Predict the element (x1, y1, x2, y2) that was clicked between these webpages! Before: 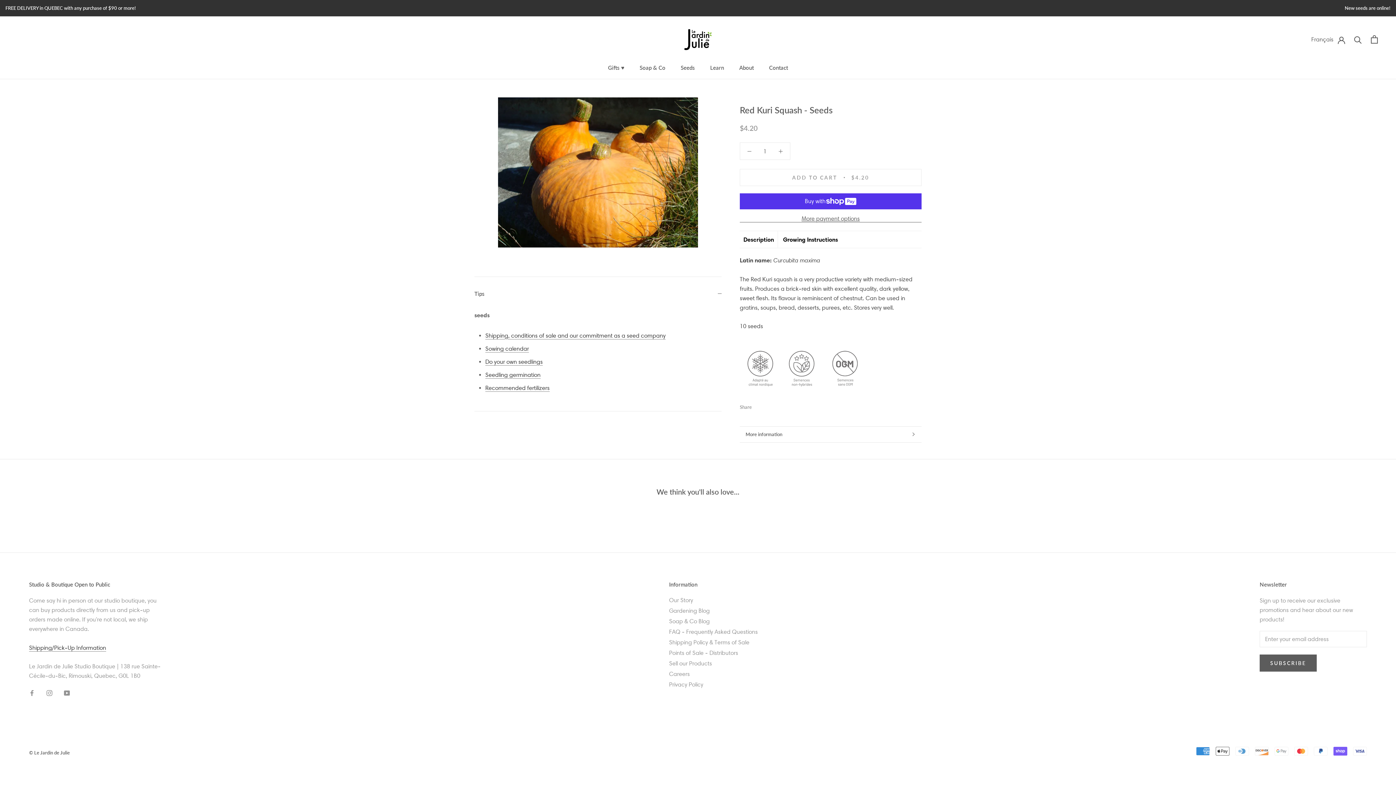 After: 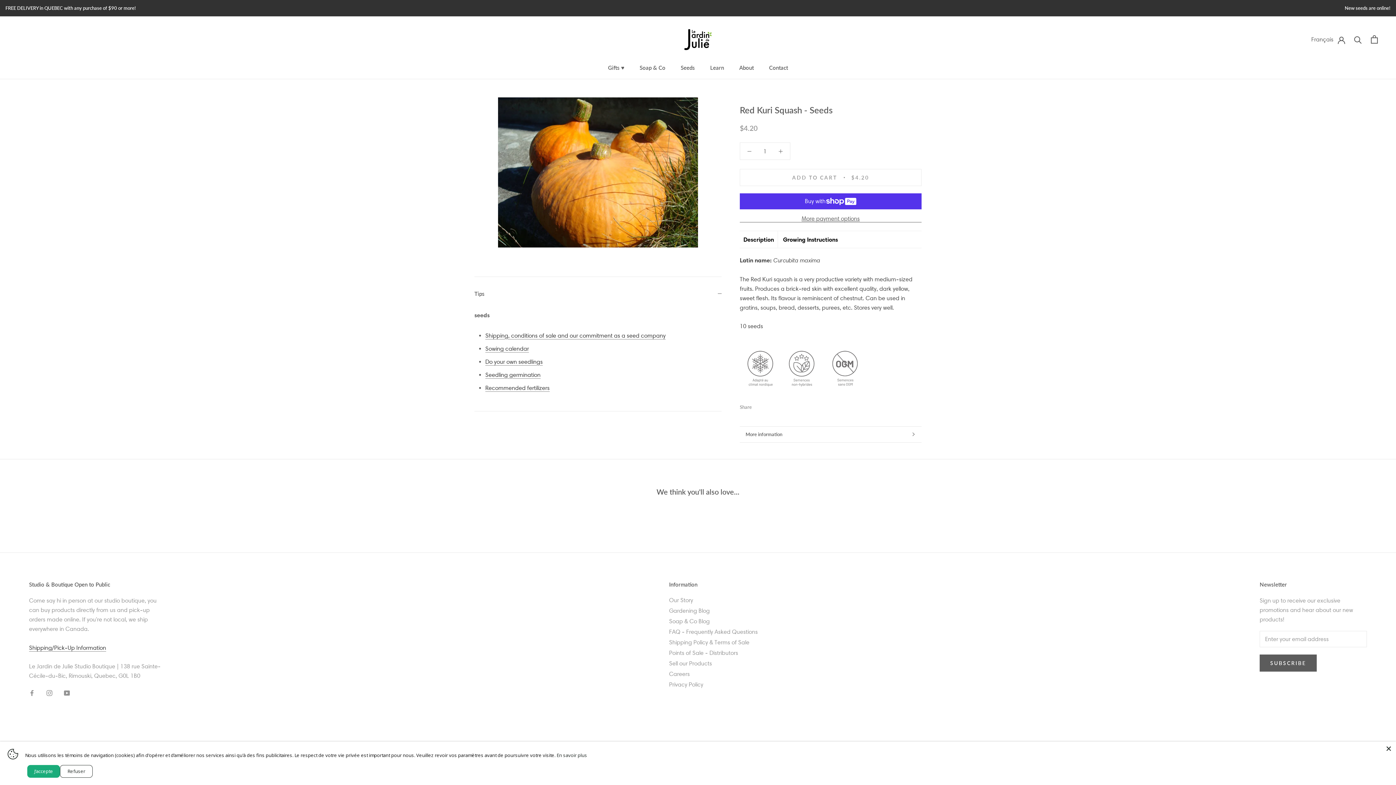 Action: bbox: (743, 234, 774, 244) label: Description